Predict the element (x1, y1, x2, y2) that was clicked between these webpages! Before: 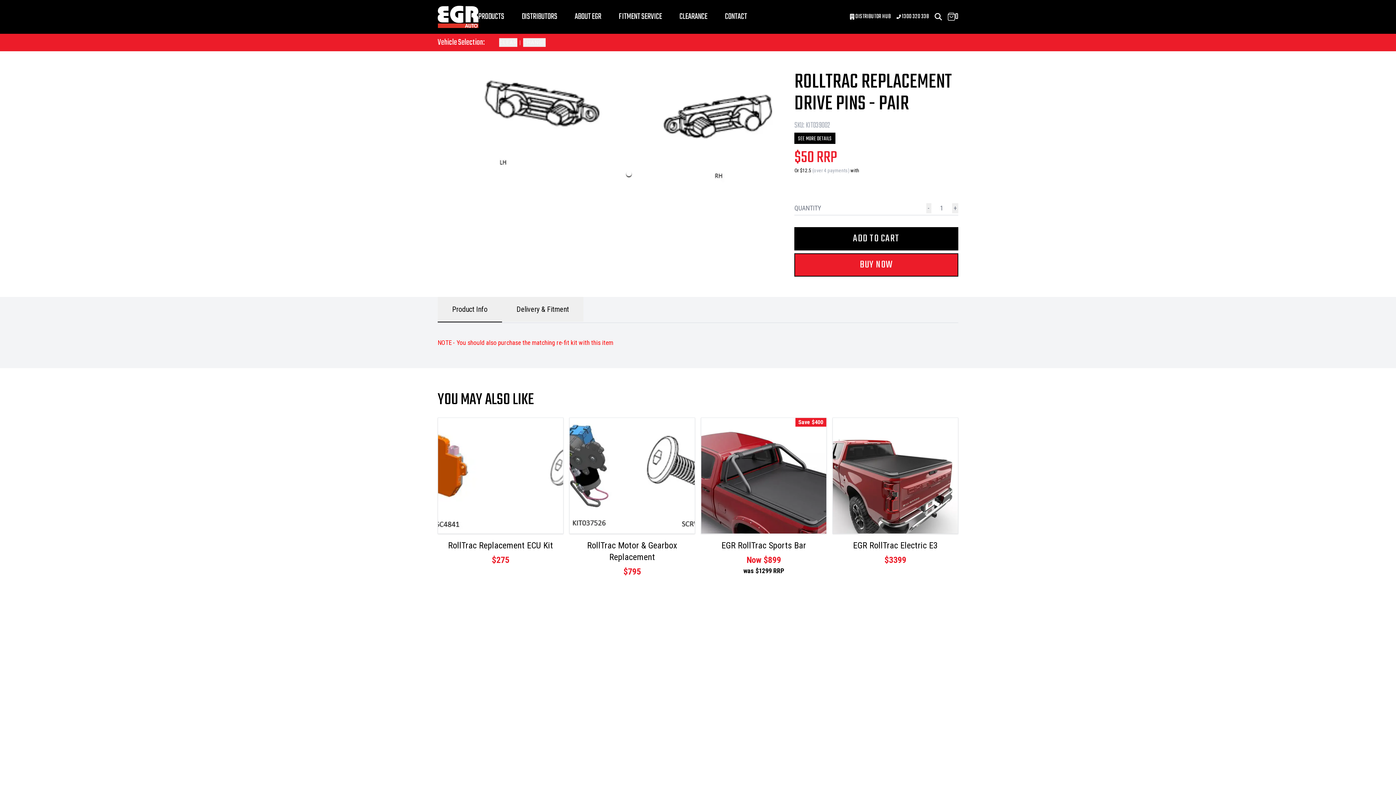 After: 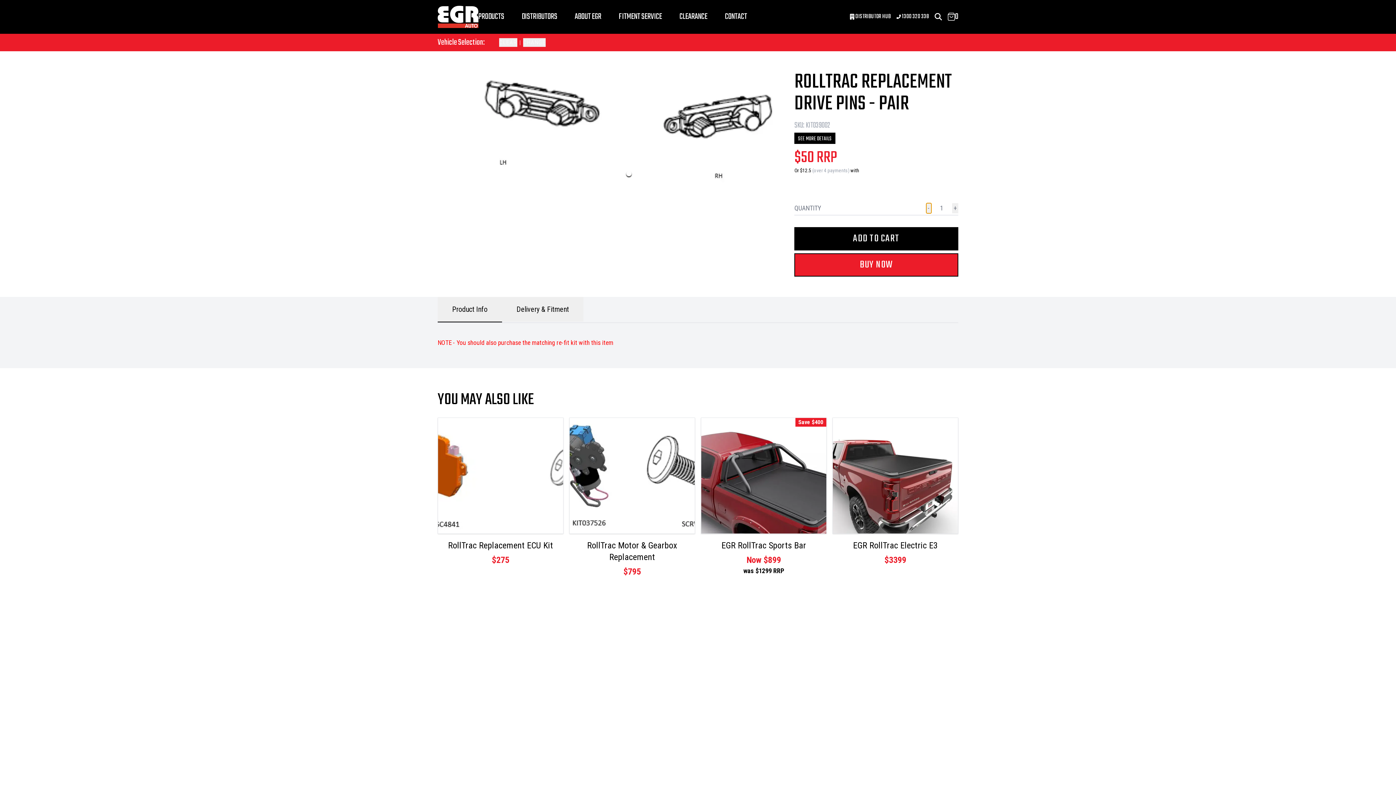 Action: bbox: (926, 203, 931, 213) label: -